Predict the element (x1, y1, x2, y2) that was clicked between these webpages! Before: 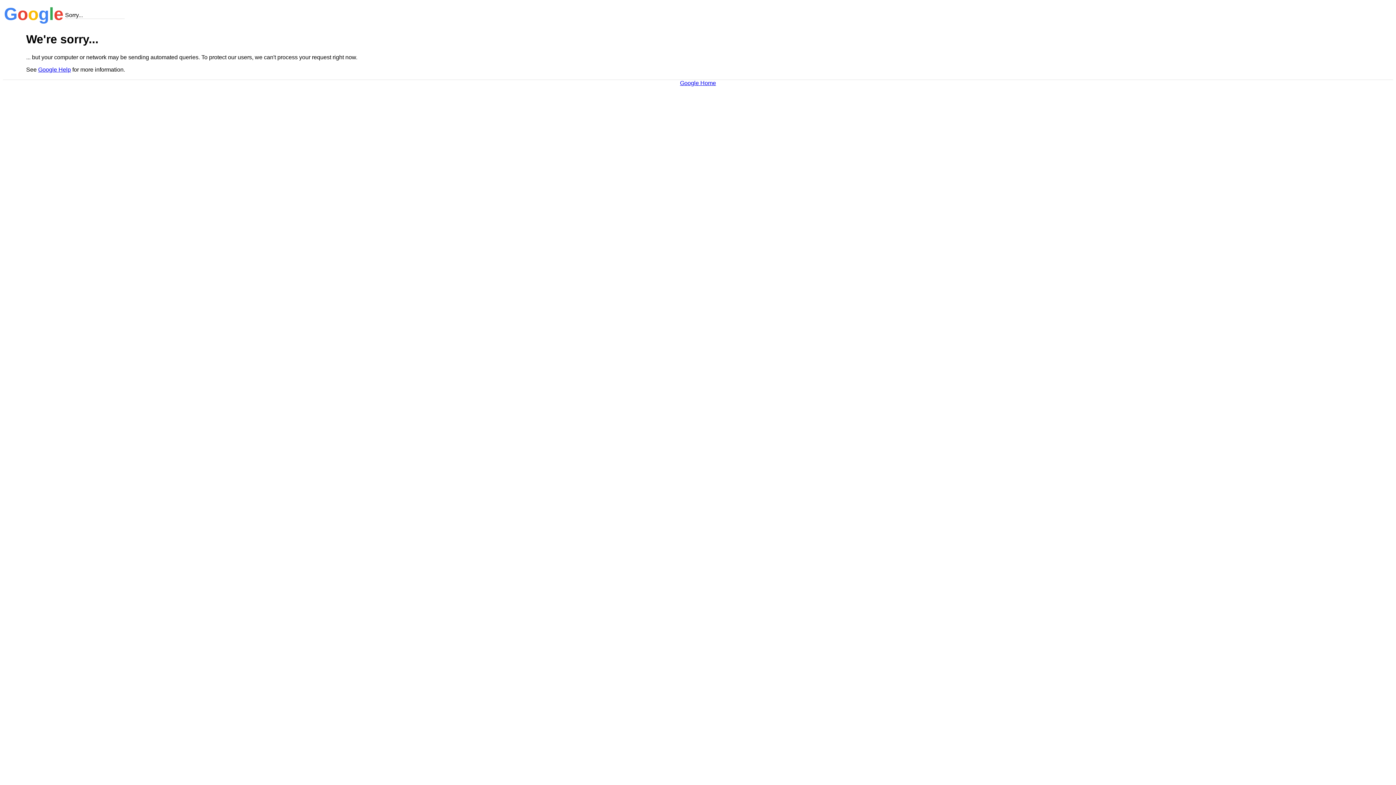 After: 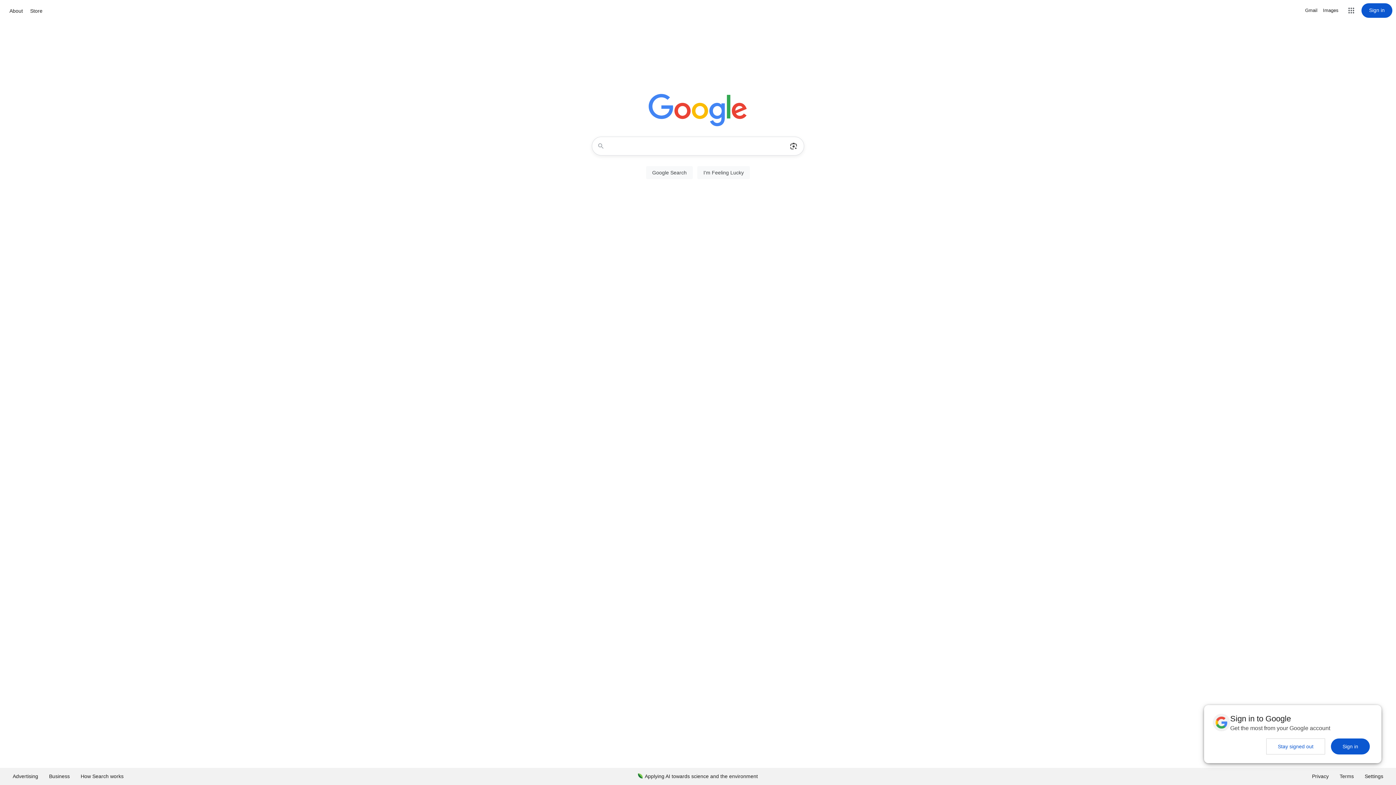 Action: label: Google Home bbox: (680, 79, 716, 86)